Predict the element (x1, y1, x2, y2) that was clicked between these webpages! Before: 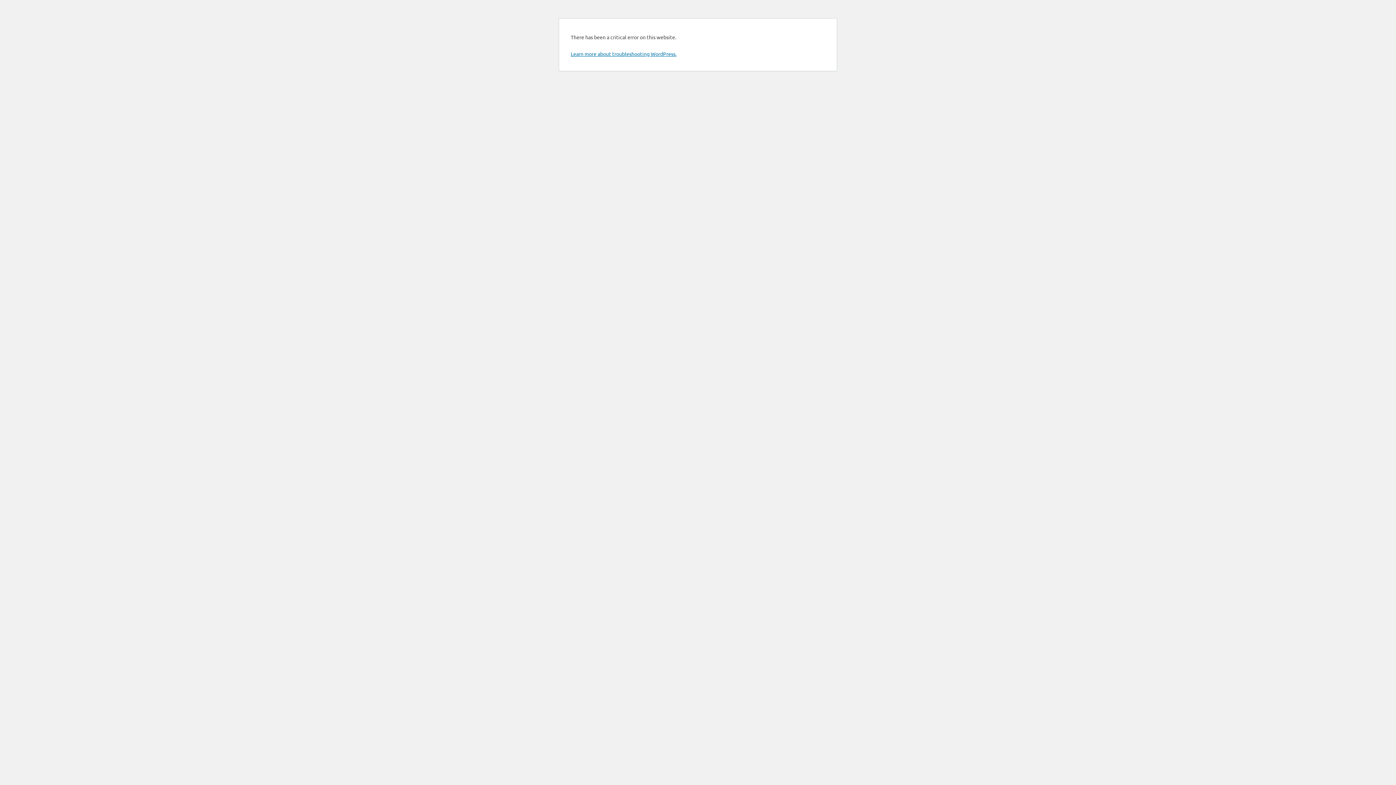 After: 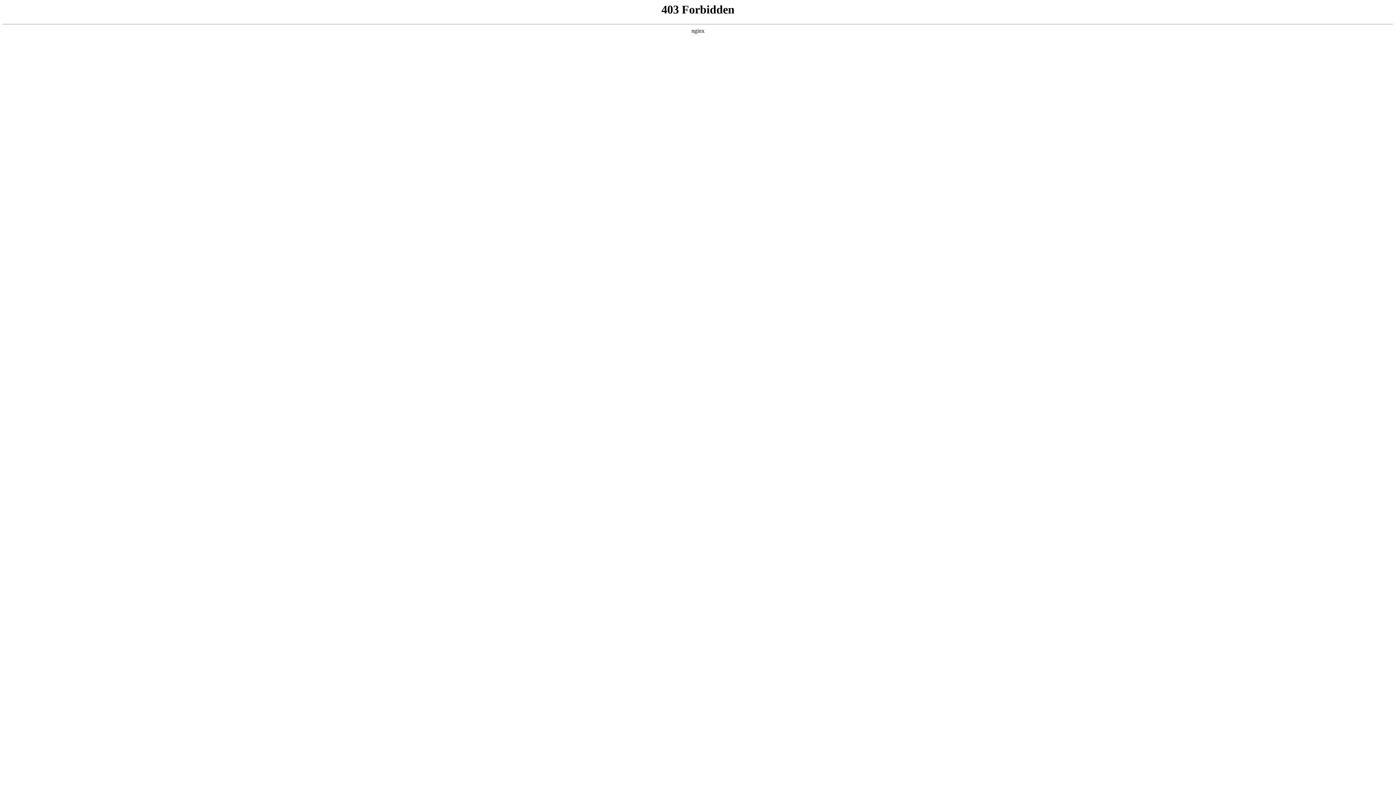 Action: bbox: (570, 50, 676, 57) label: Learn more about troubleshooting WordPress.